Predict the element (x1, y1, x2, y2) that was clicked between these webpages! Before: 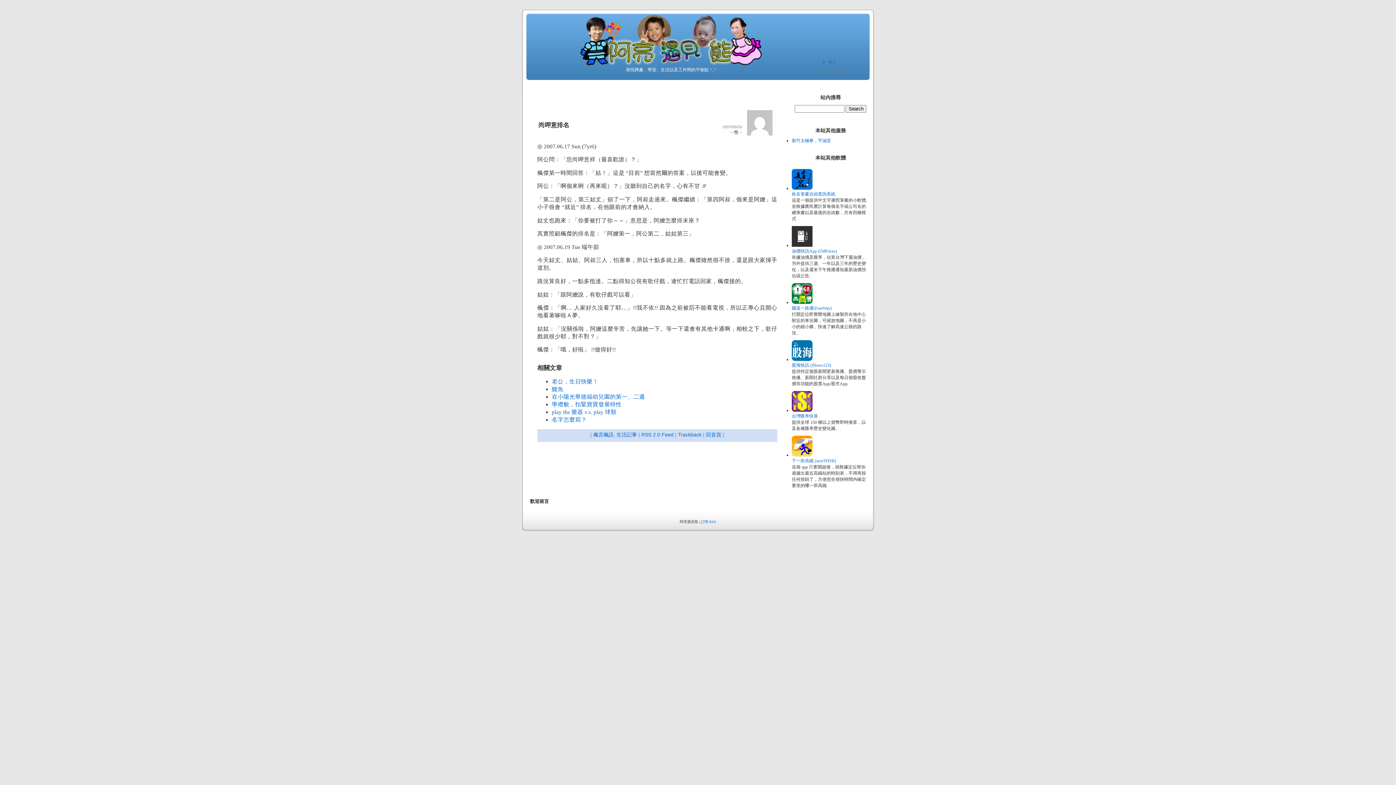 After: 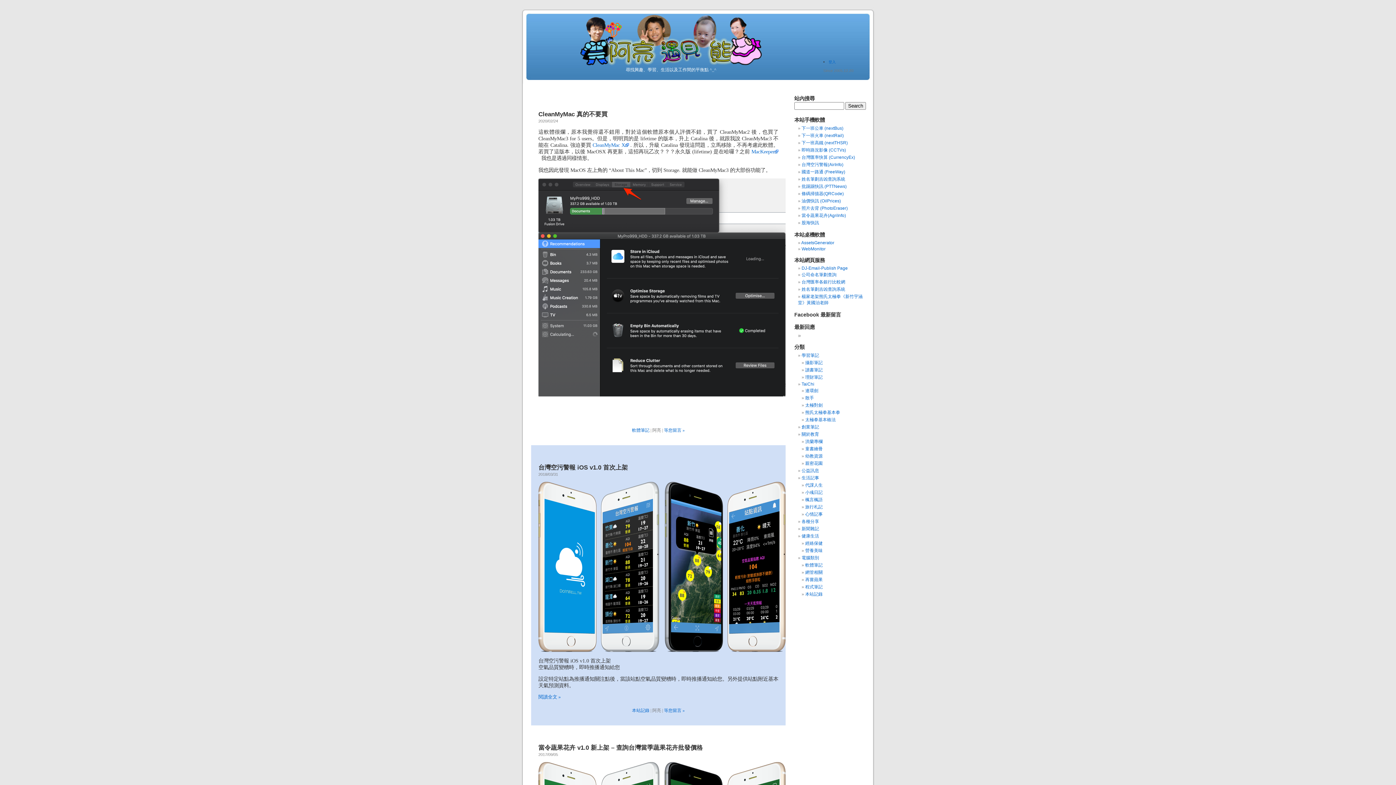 Action: bbox: (580, 63, 762, 67)